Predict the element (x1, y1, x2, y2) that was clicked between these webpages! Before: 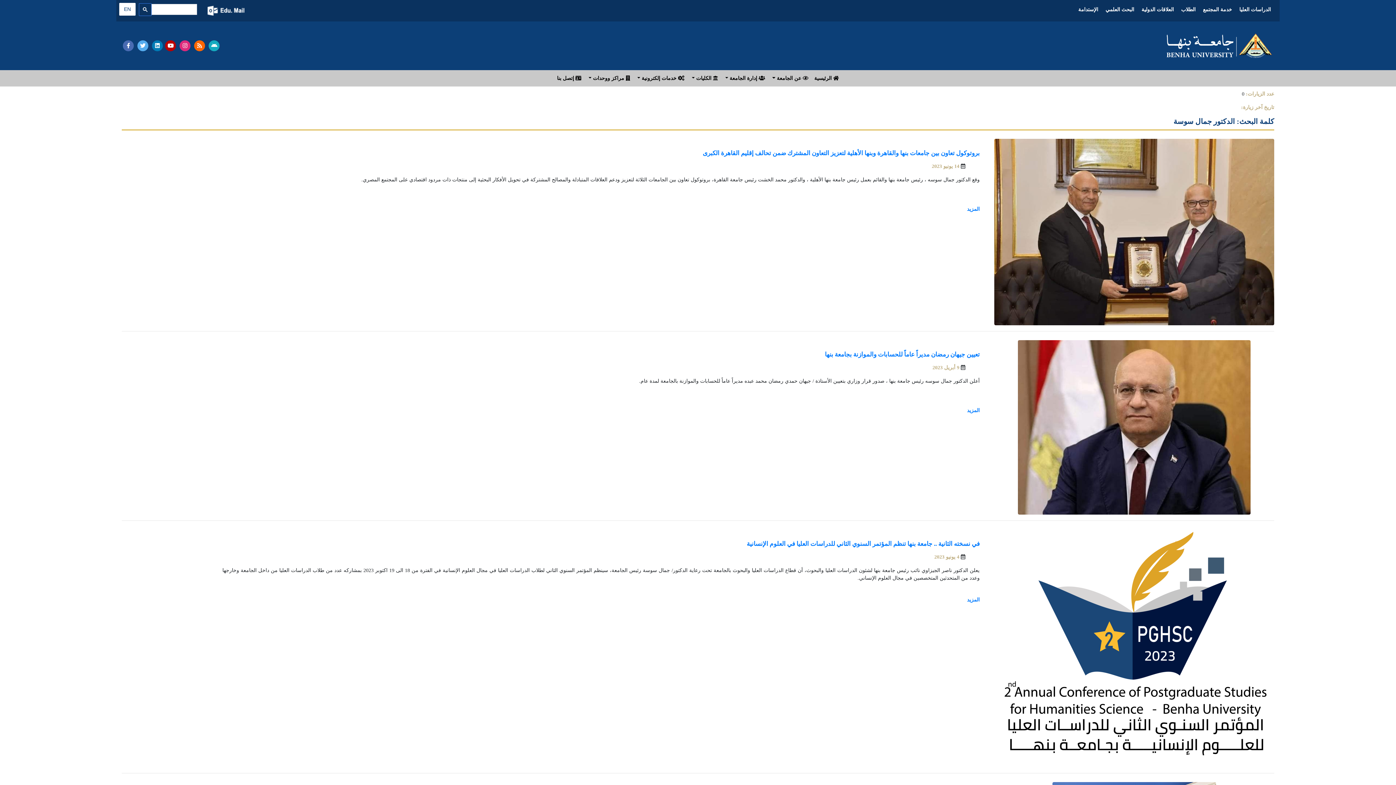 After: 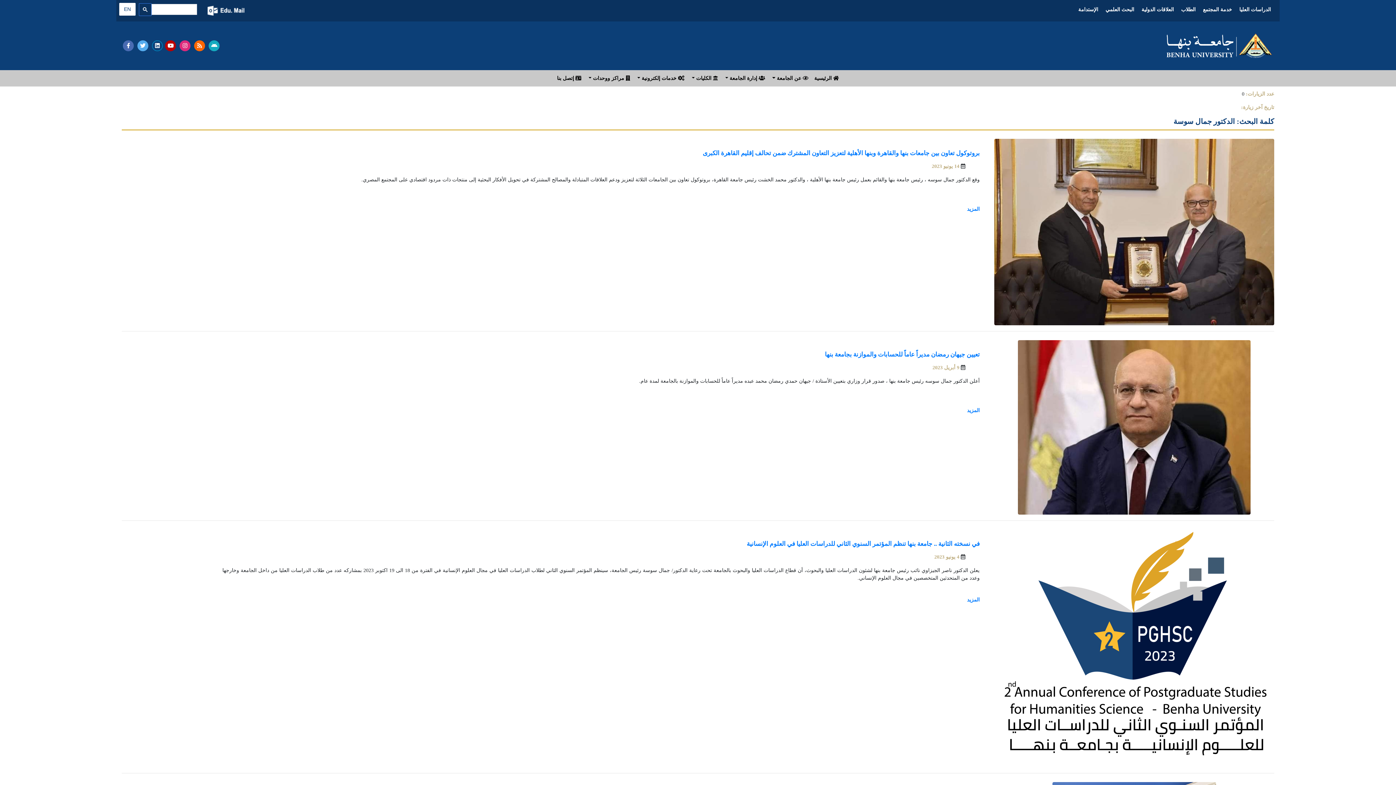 Action: bbox: (152, 40, 162, 51)